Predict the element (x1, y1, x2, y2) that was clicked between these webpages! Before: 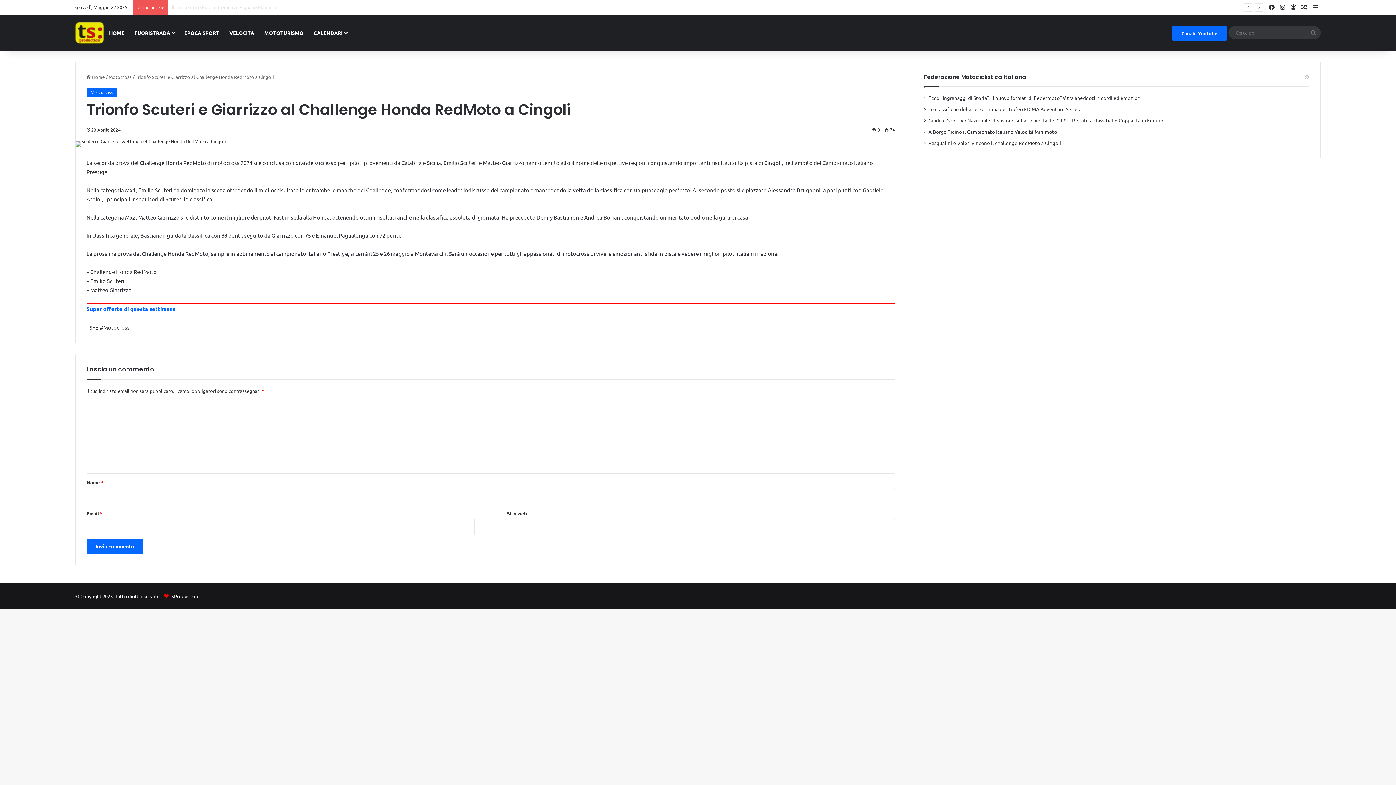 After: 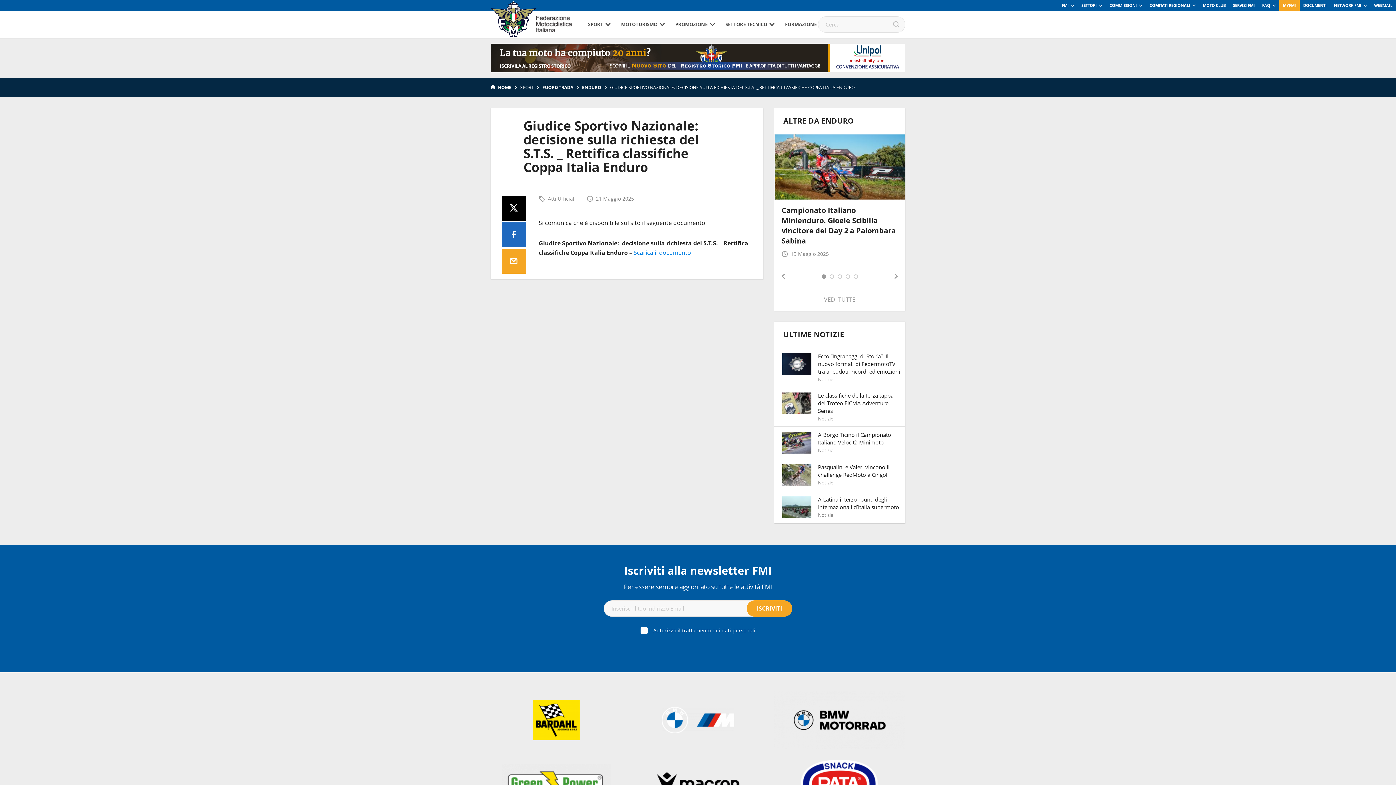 Action: bbox: (928, 117, 1163, 123) label: Giudice Sportivo Nazionale: decisione sulla richiesta del S.T.S. _ Rettifica classifiche Coppa Italia Enduro